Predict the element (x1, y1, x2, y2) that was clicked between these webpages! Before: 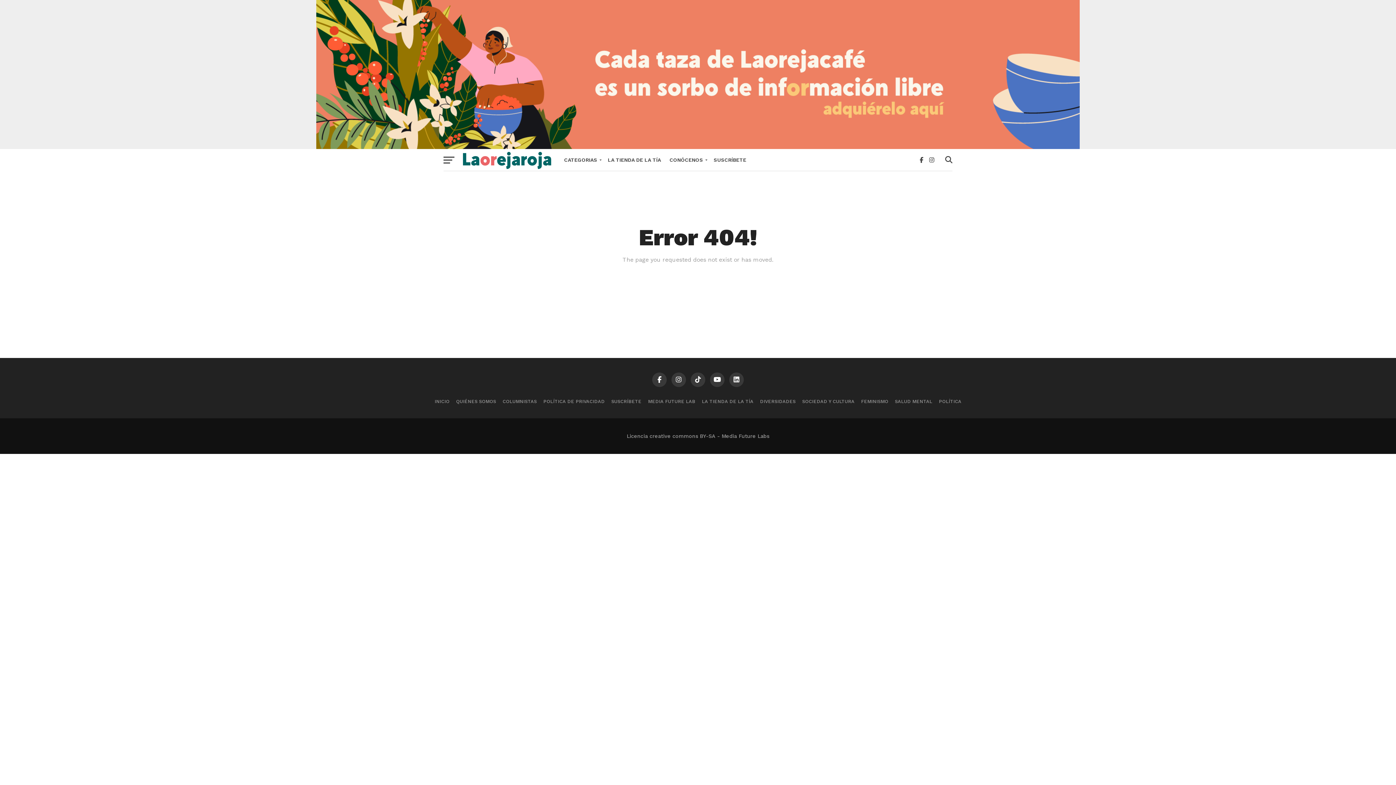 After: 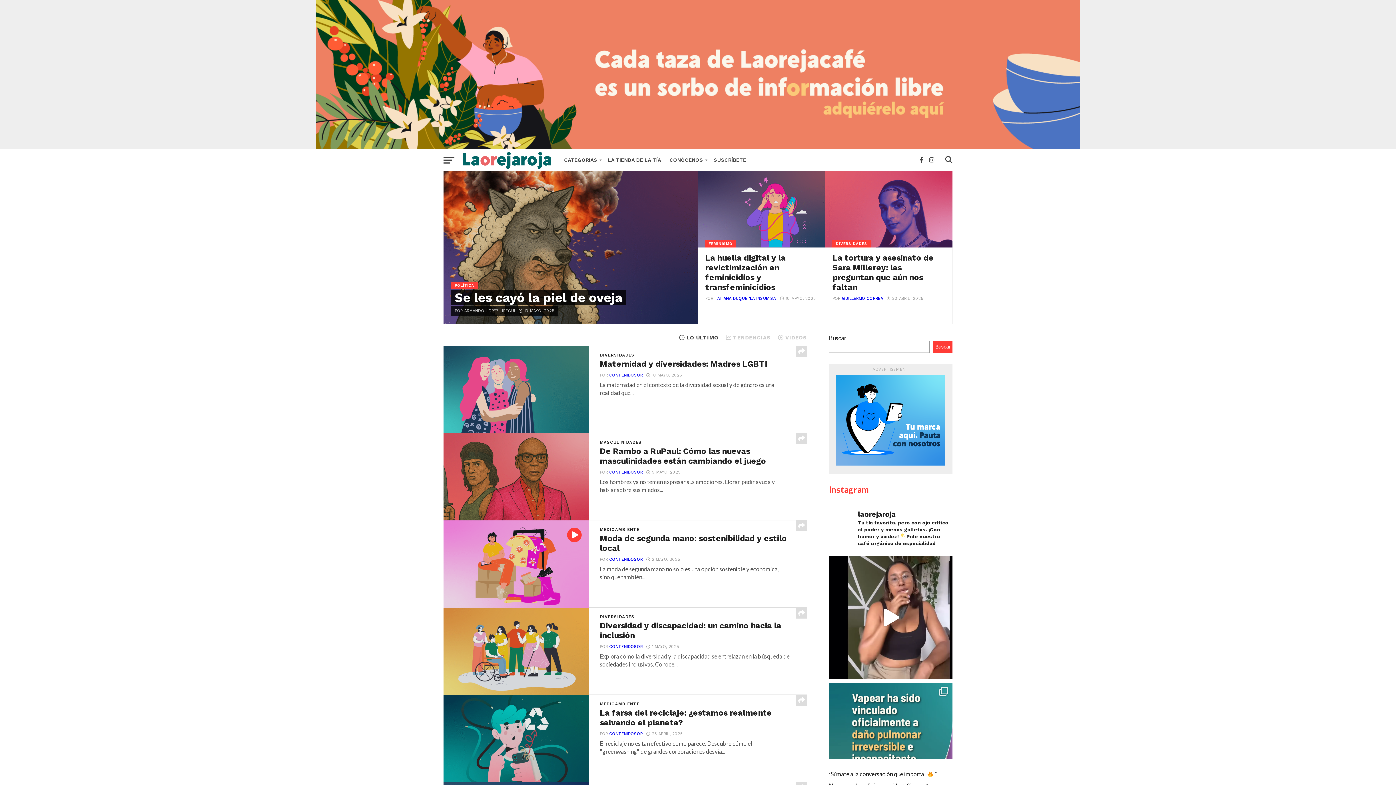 Action: bbox: (434, 398, 449, 404) label: INICIO